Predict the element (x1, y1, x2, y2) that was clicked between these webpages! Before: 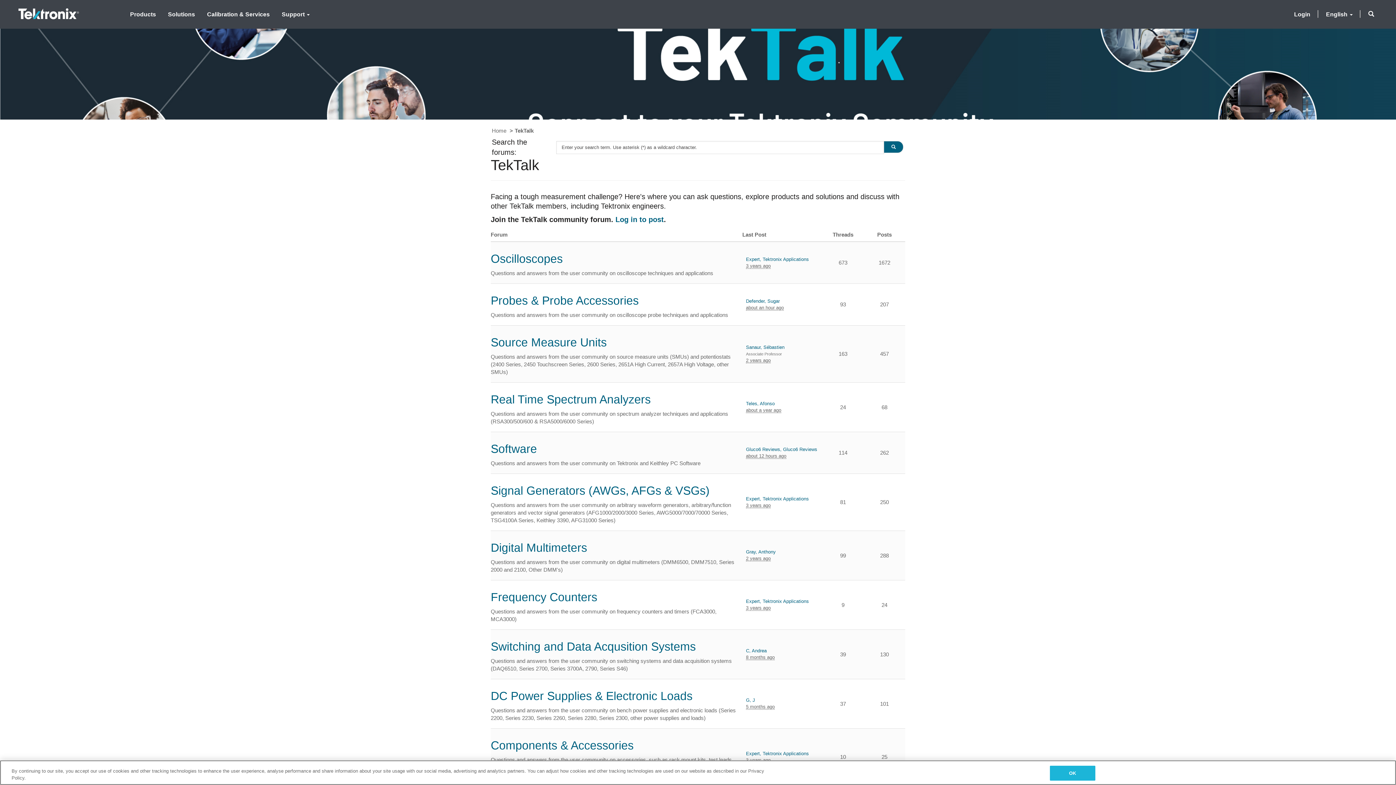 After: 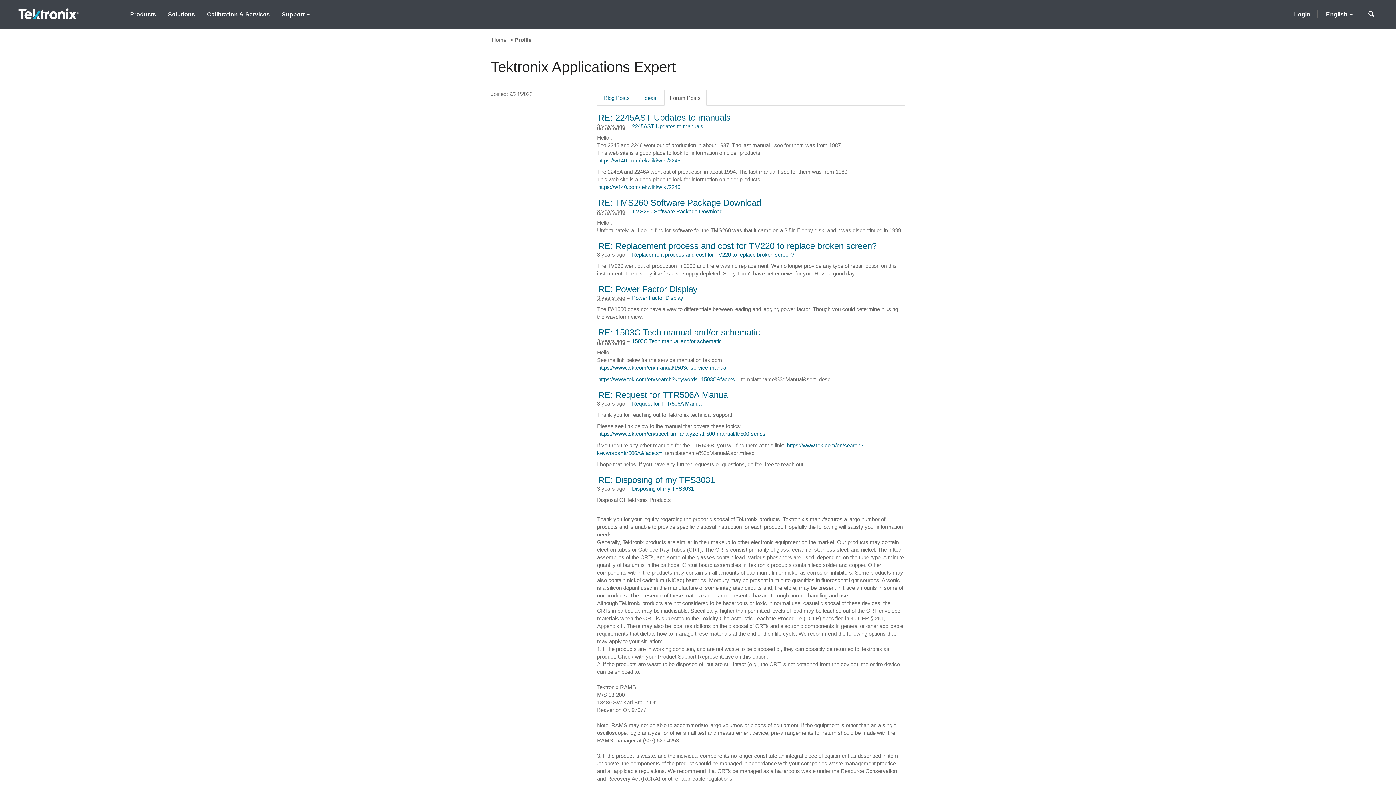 Action: label: Expert, Tektronix Applications bbox: (746, 496, 809, 502)